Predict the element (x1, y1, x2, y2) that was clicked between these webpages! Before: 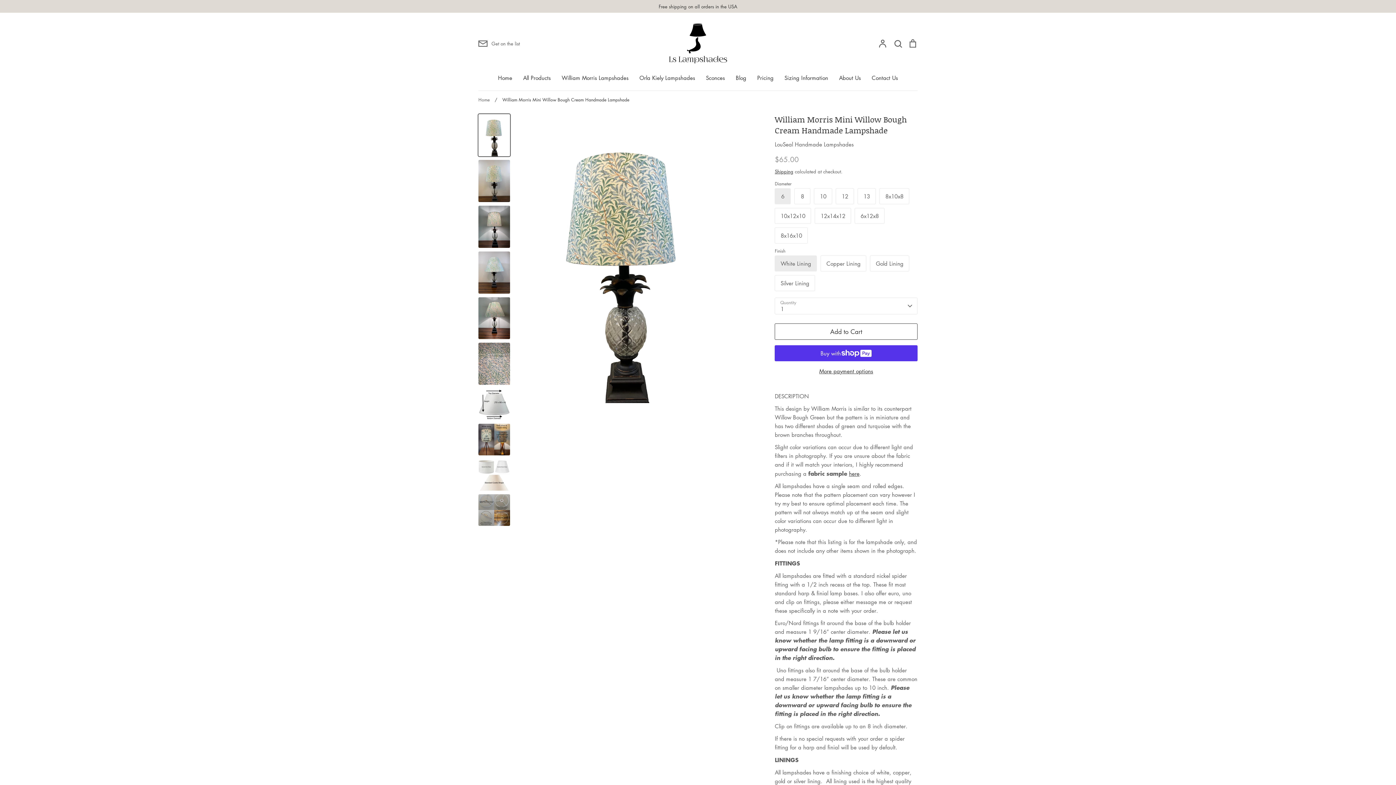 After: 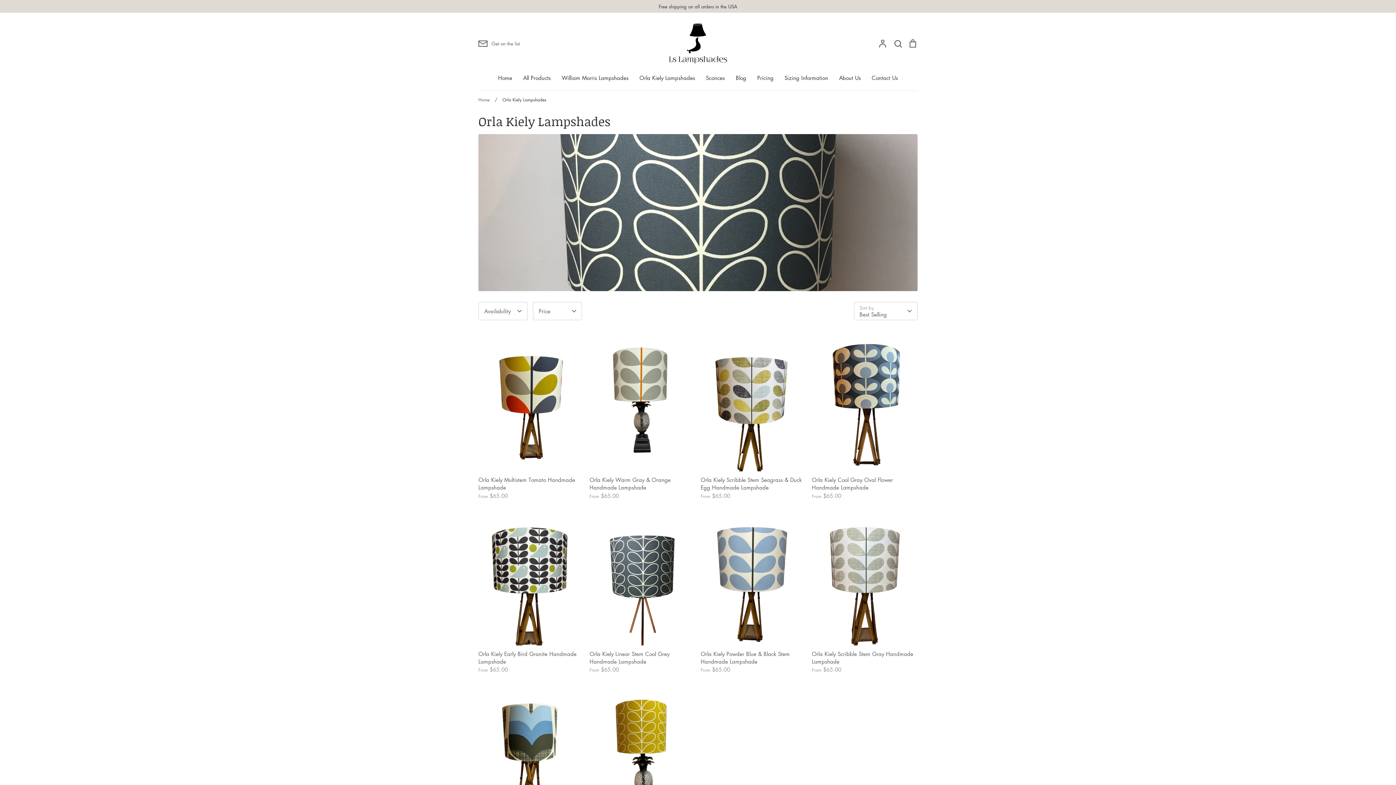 Action: label: Orla Kiely Lampshades bbox: (639, 74, 695, 81)